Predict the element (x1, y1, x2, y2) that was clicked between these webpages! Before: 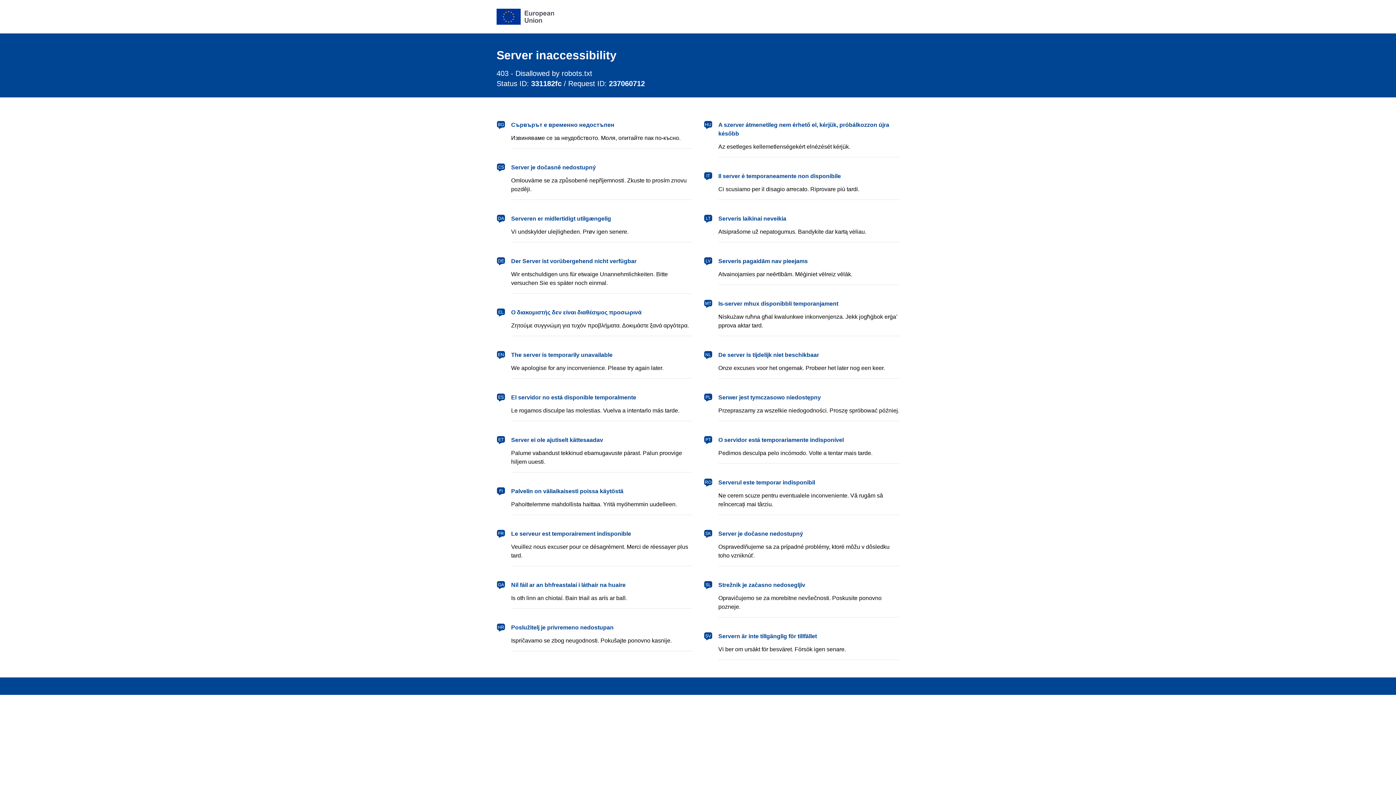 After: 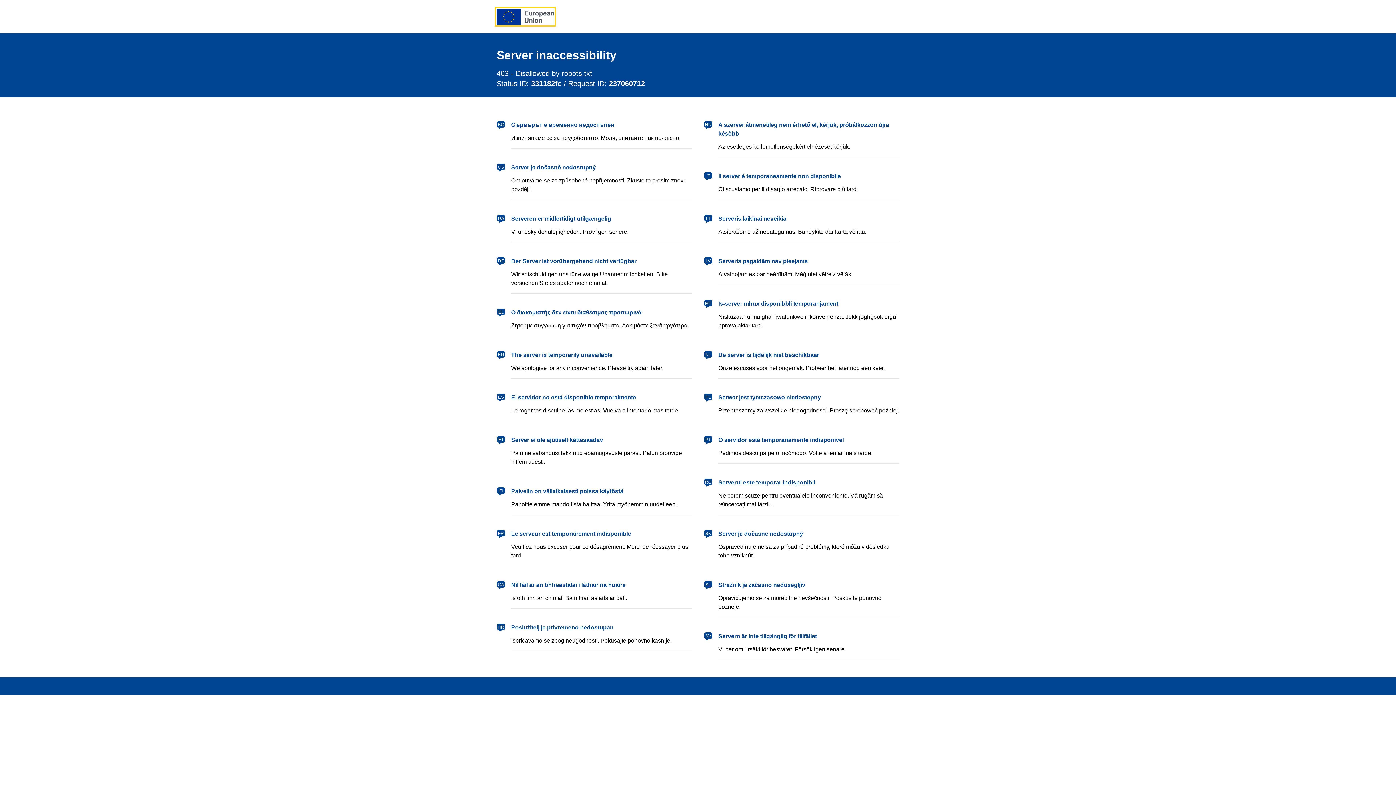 Action: label: European Union bbox: (496, 8, 554, 24)